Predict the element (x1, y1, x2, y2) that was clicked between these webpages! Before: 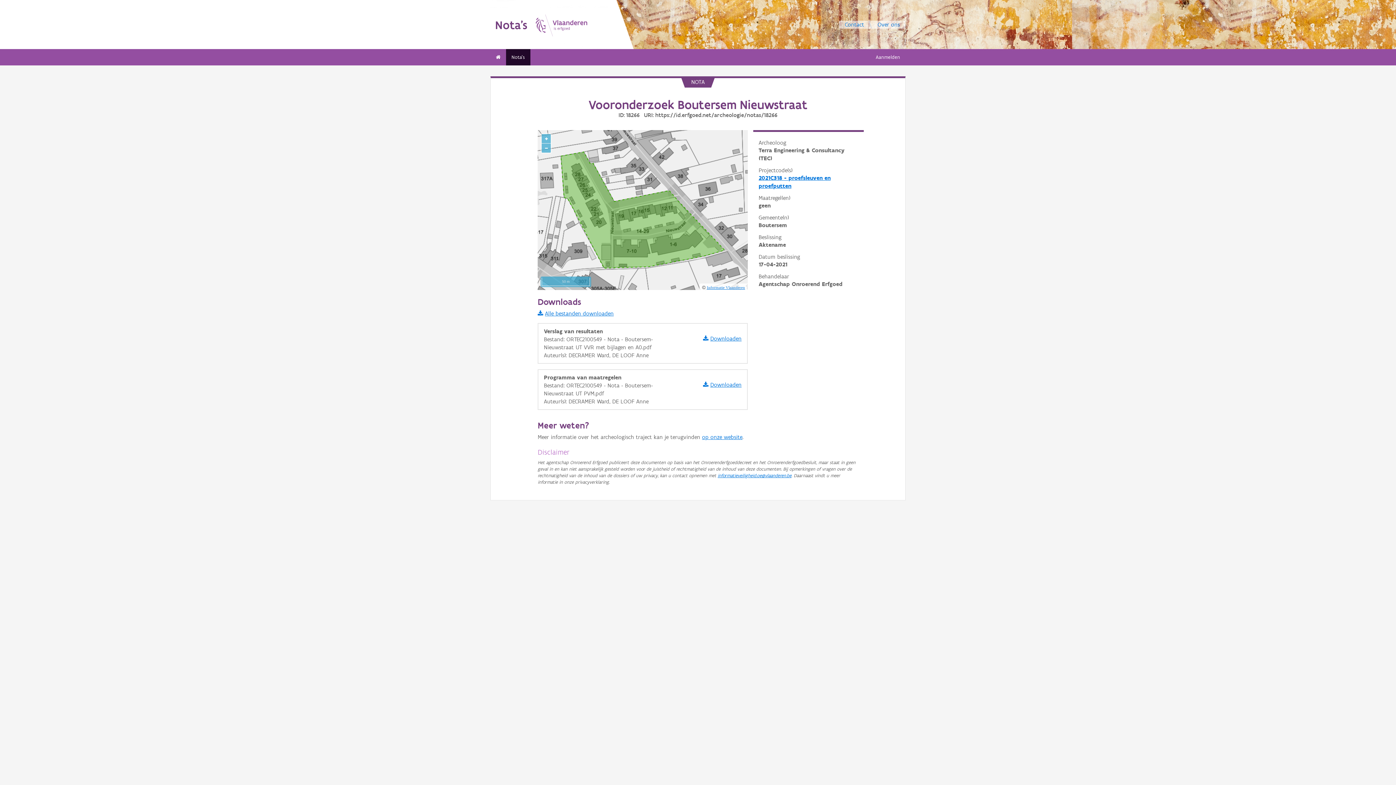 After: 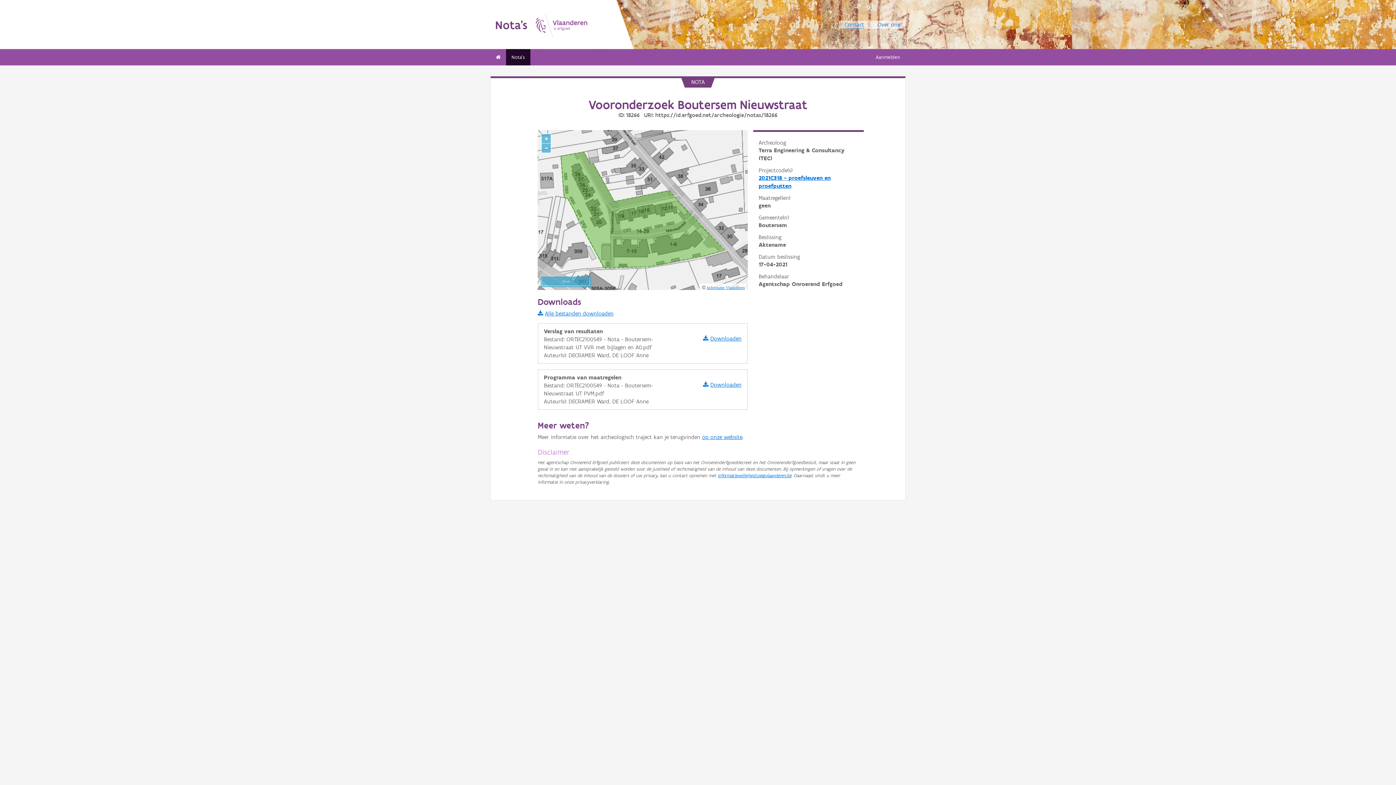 Action: bbox: (845, 20, 864, 28) label: Contact